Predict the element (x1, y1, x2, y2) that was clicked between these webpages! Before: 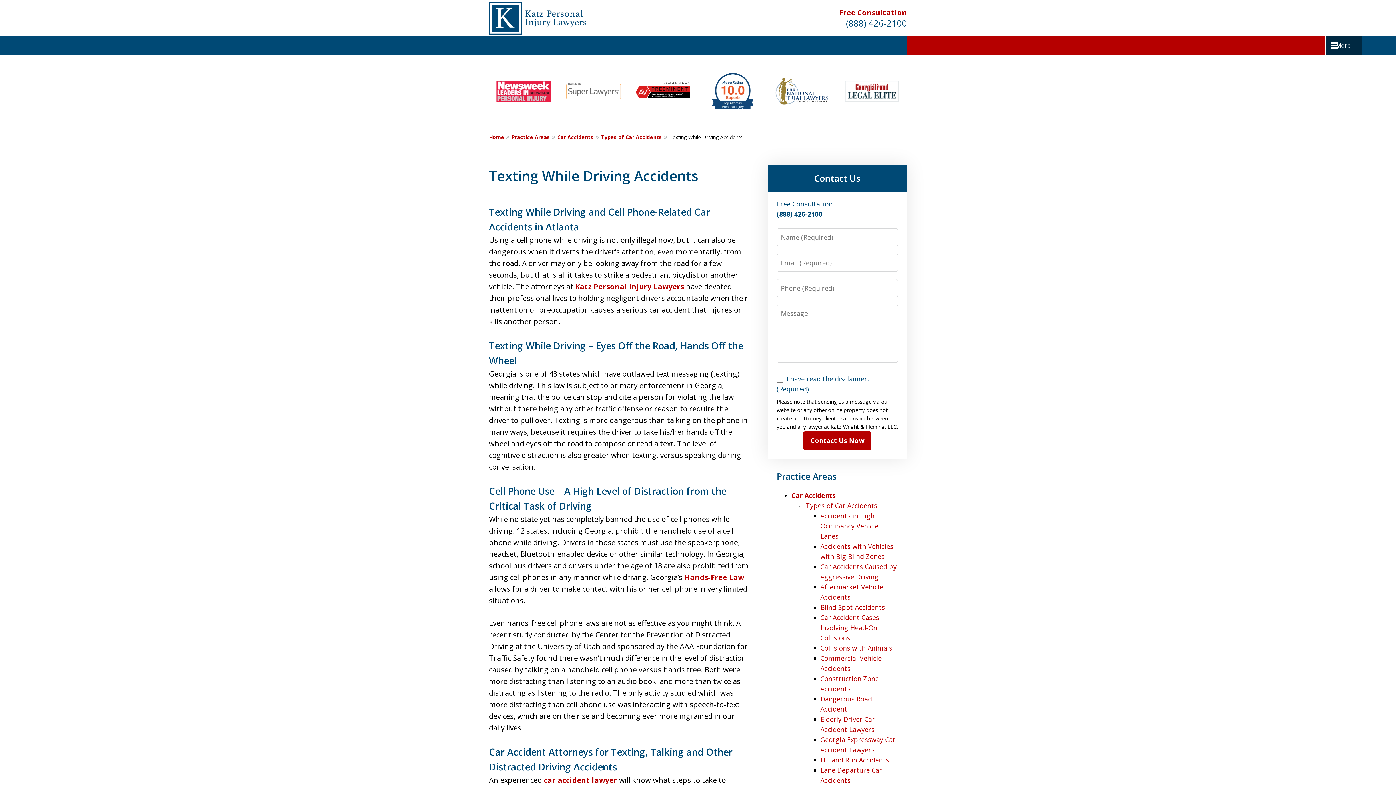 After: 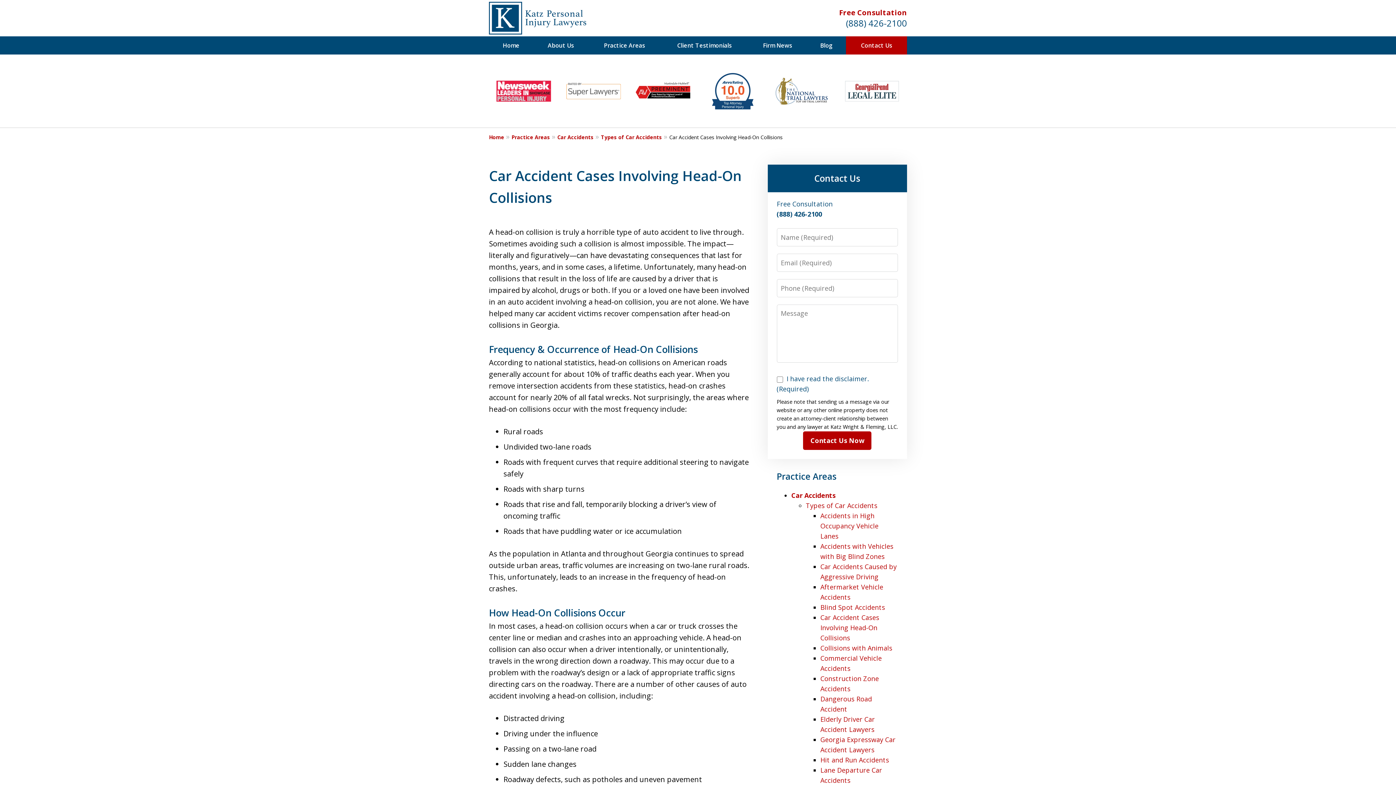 Action: bbox: (820, 613, 879, 642) label: Car Accident Cases Involving Head-On Collisions